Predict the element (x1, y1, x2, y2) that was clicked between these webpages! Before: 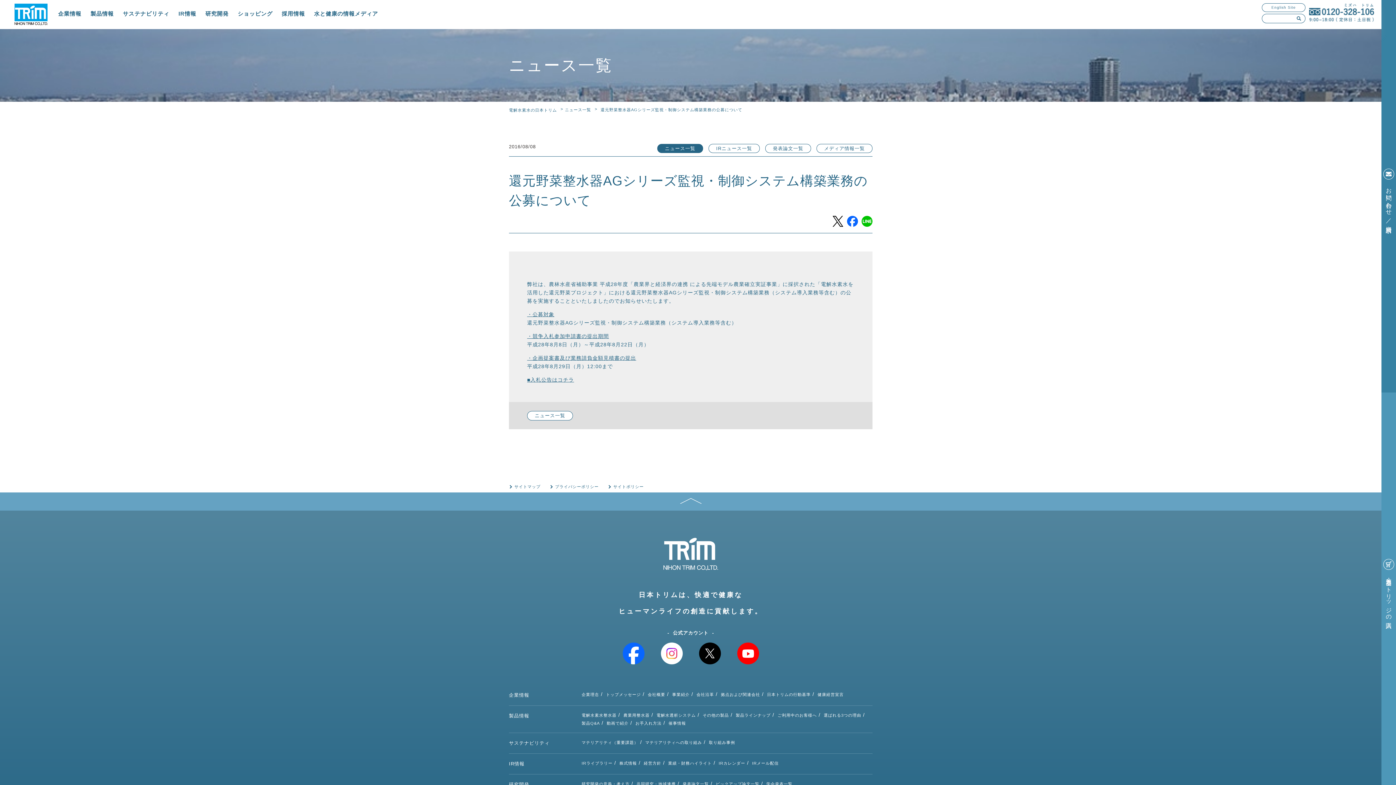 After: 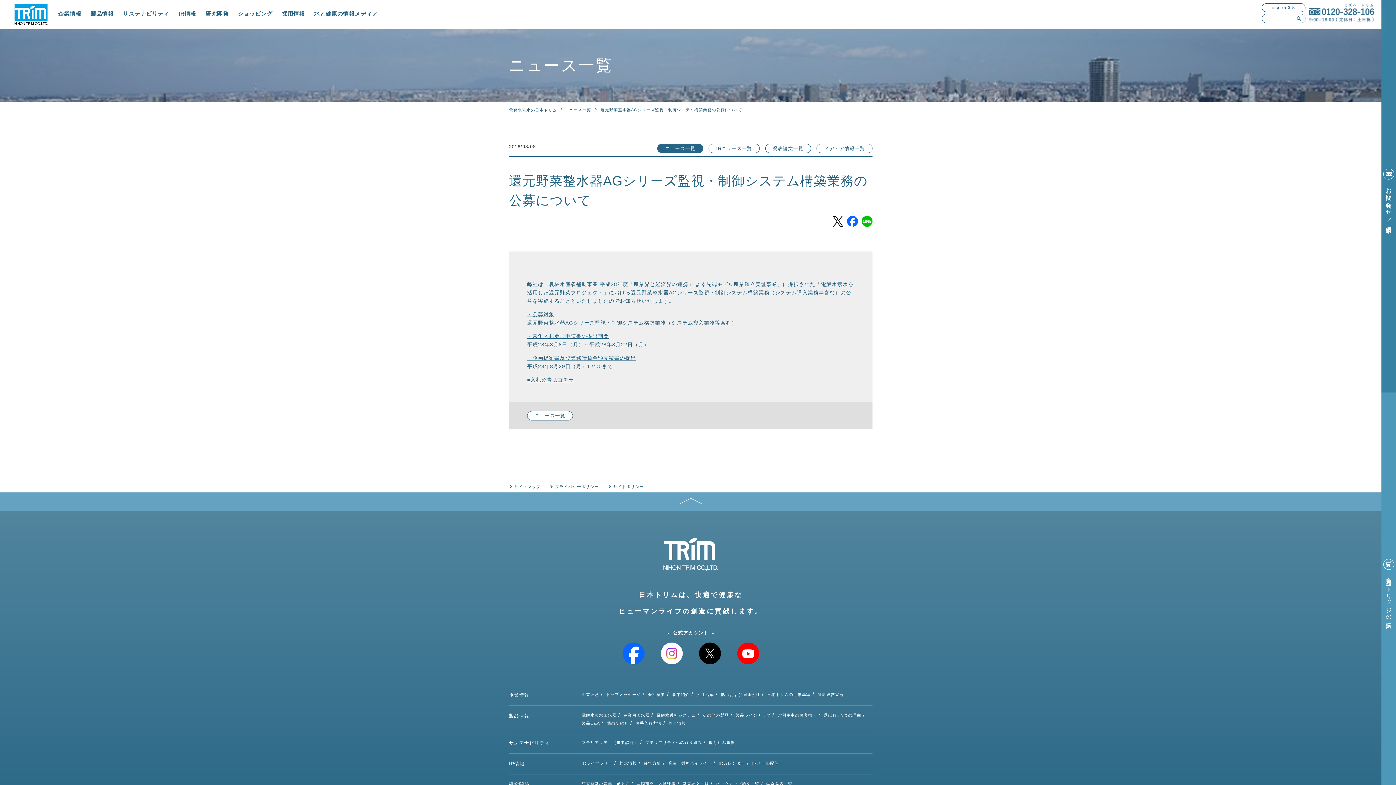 Action: bbox: (622, 643, 644, 665)